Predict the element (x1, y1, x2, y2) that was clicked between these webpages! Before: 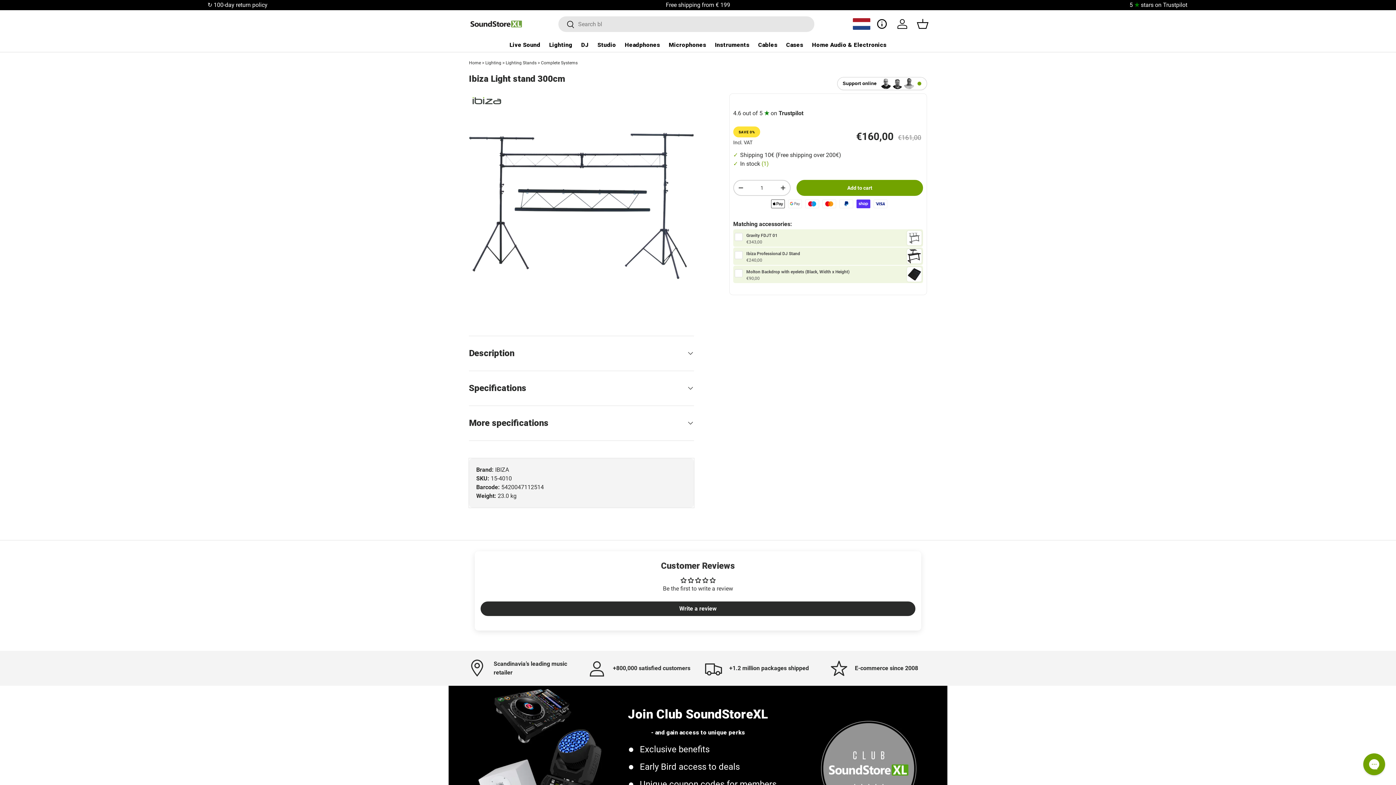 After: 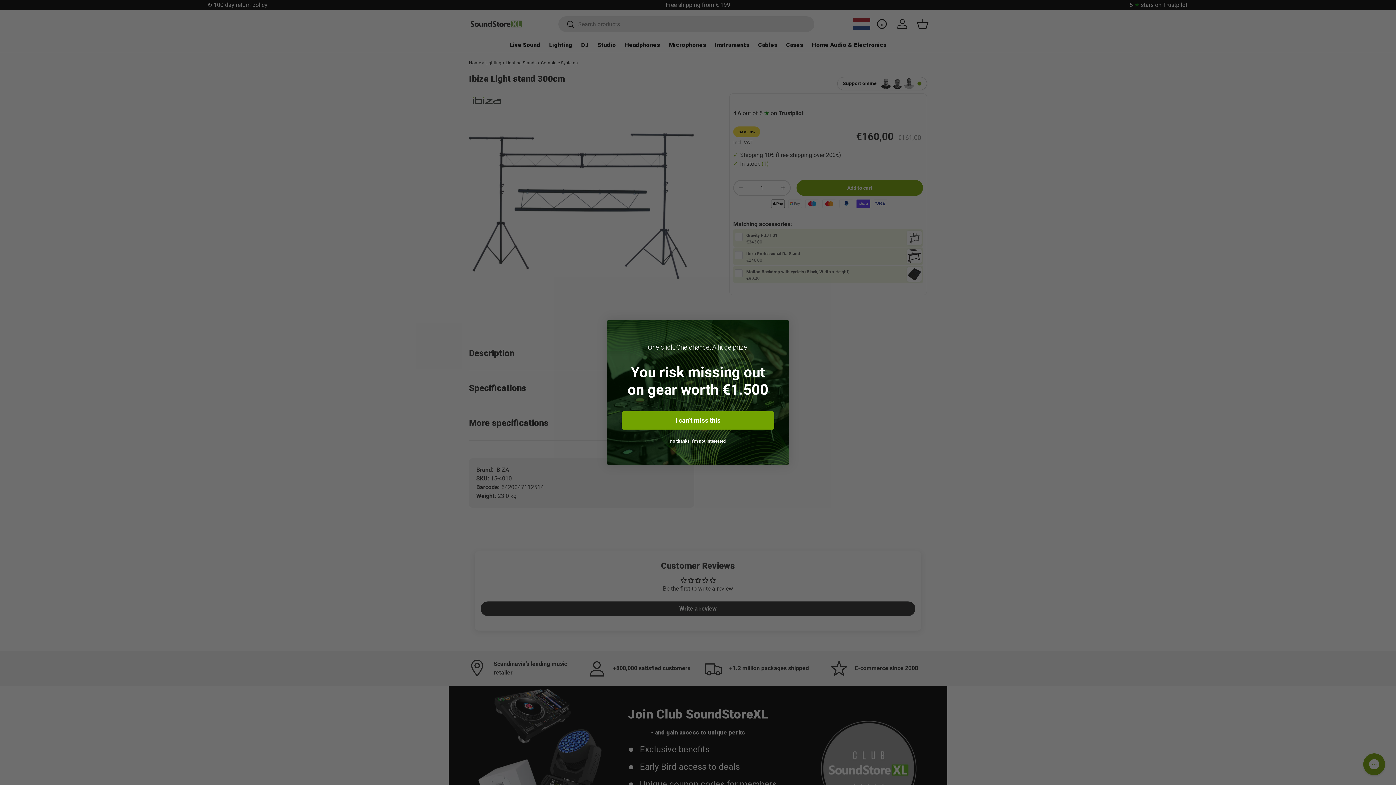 Action: bbox: (733, 109, 803, 117) label: 4.6 out of 5 ★ on Trustpilot